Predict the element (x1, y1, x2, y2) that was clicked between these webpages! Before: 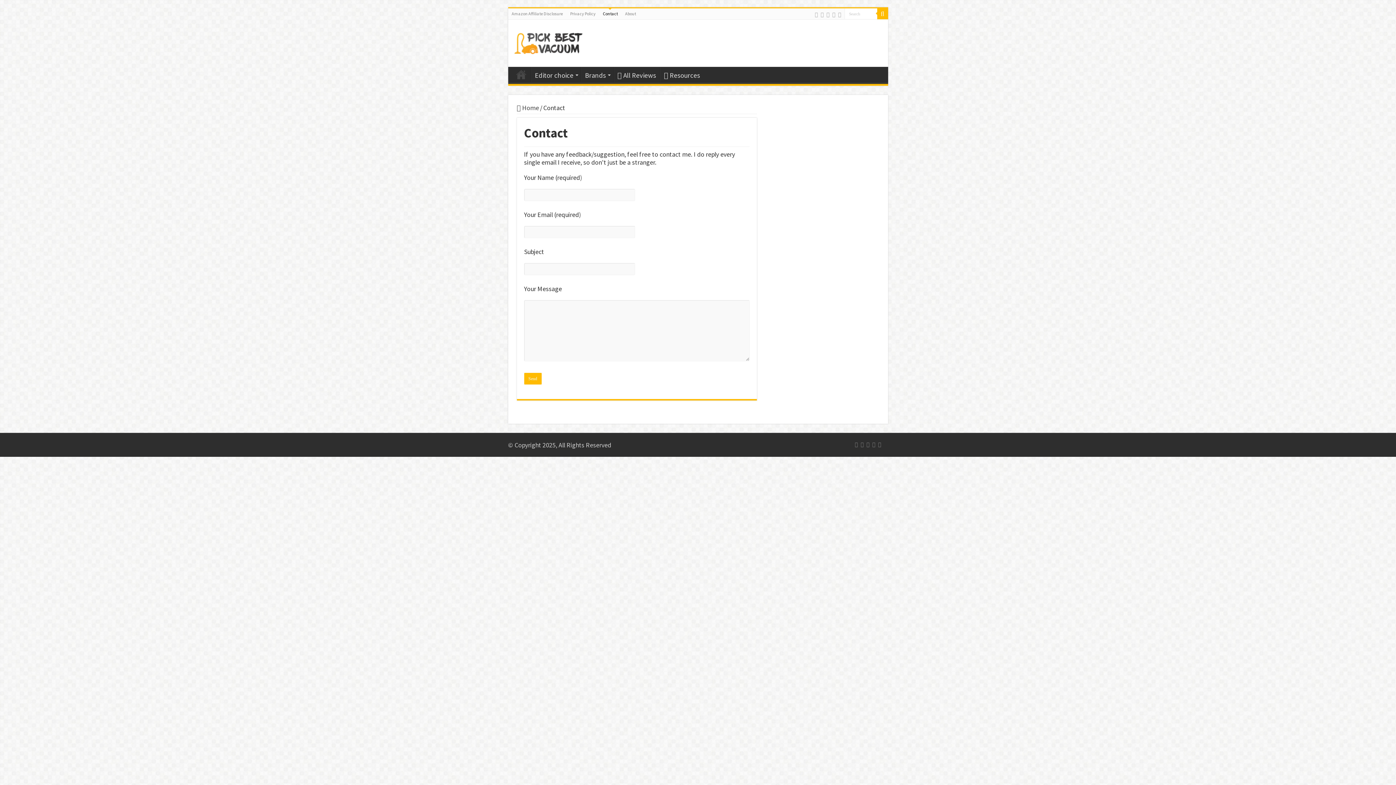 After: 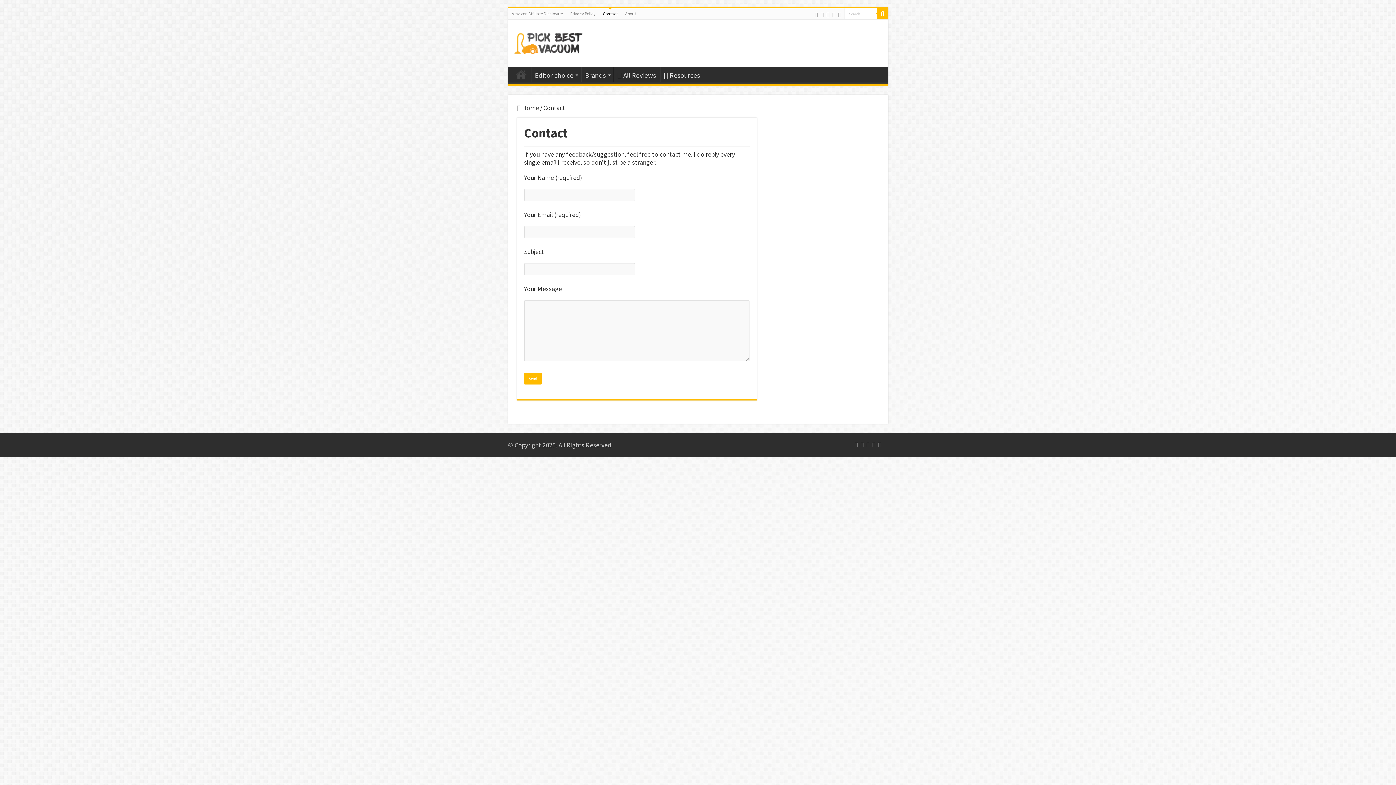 Action: bbox: (826, 9, 830, 19)